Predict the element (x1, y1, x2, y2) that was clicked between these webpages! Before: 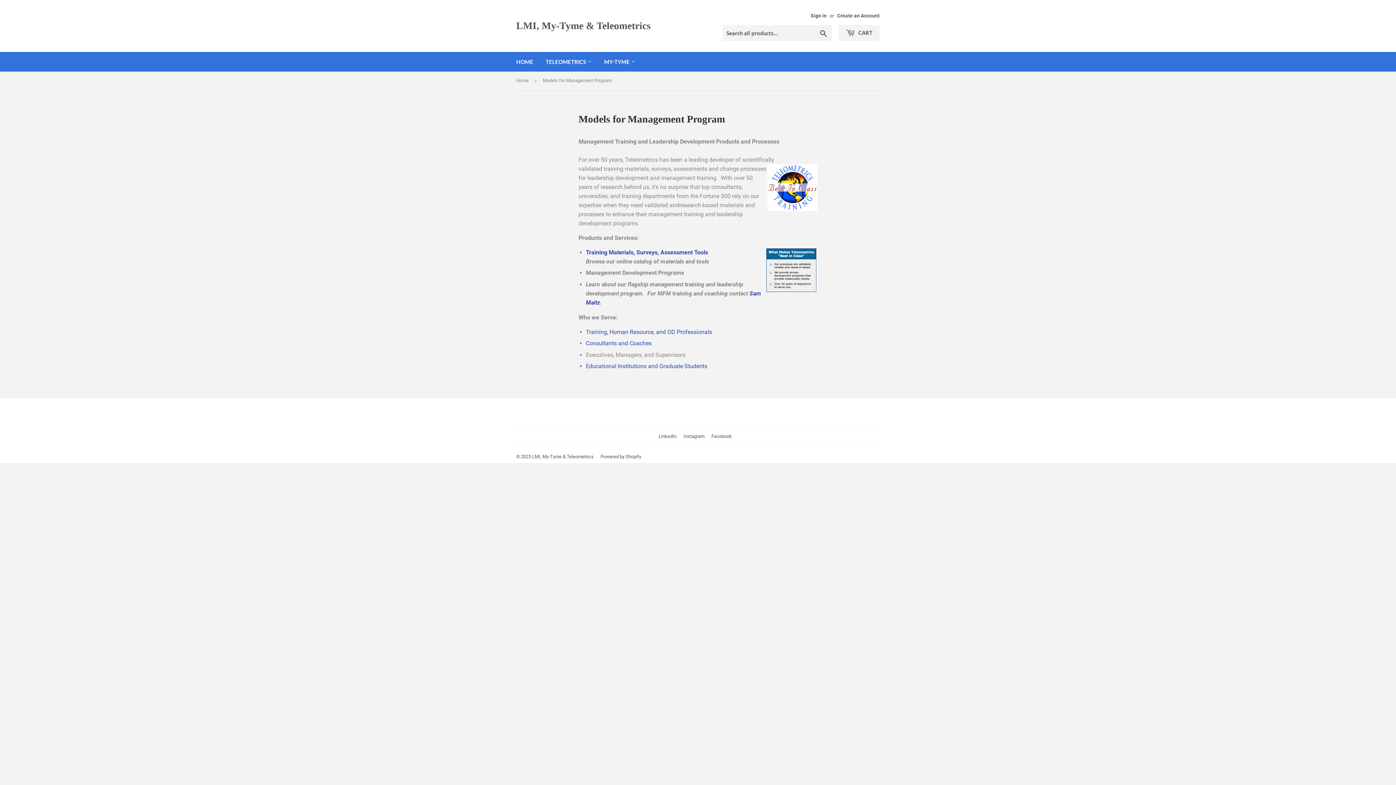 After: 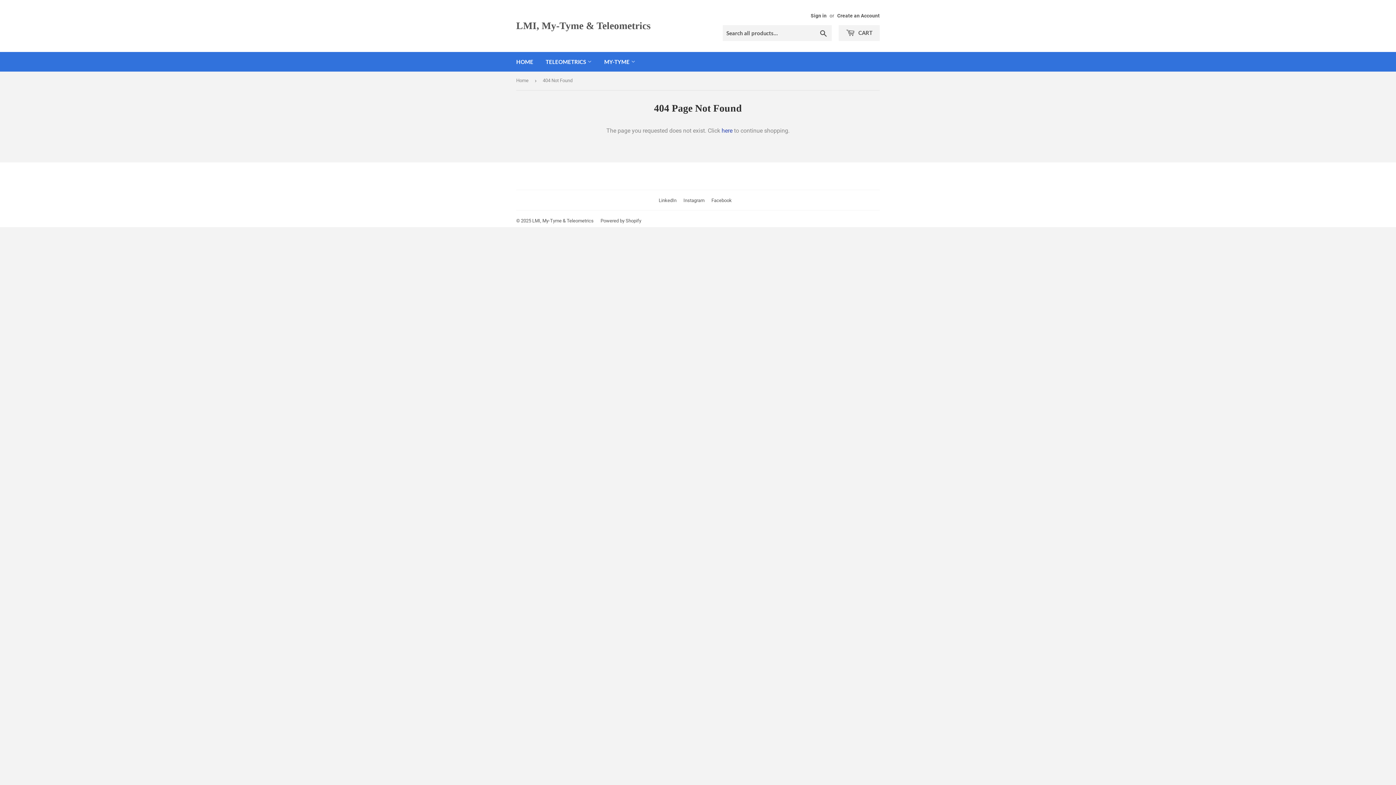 Action: bbox: (586, 249, 708, 256) label: Training Materials, Surveys, Assessment Tools